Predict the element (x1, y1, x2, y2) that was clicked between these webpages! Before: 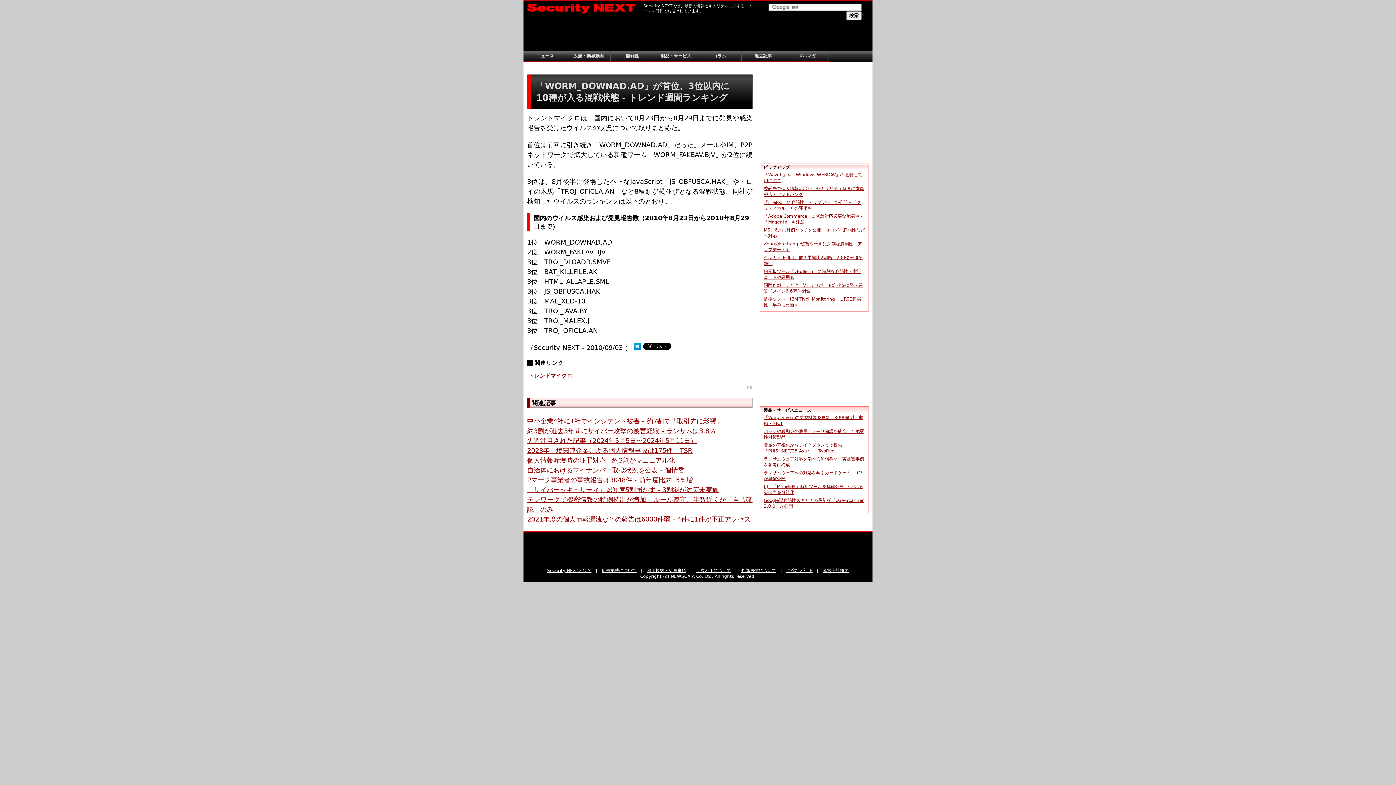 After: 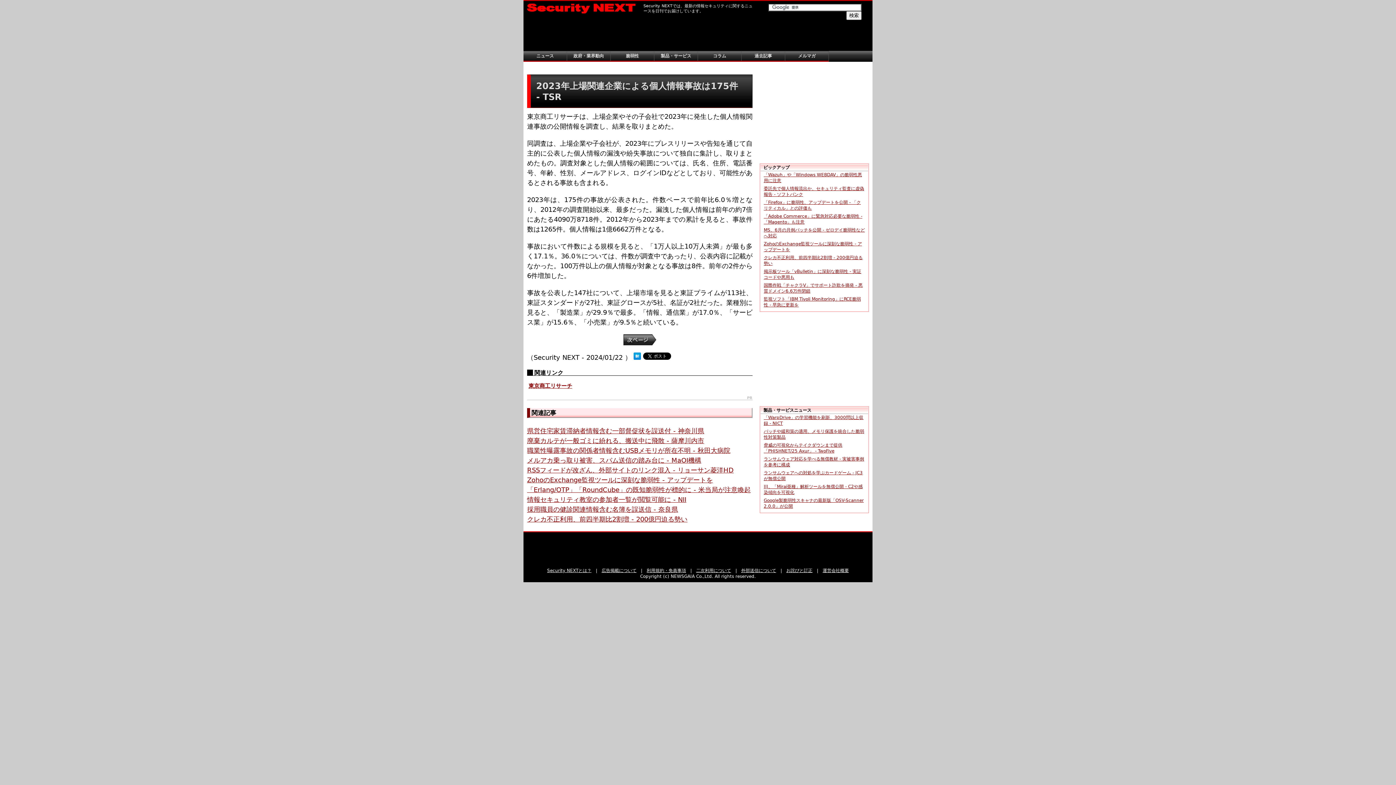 Action: bbox: (527, 446, 692, 454) label: 2023年上場関連企業による個人情報事故は175件 - TSR